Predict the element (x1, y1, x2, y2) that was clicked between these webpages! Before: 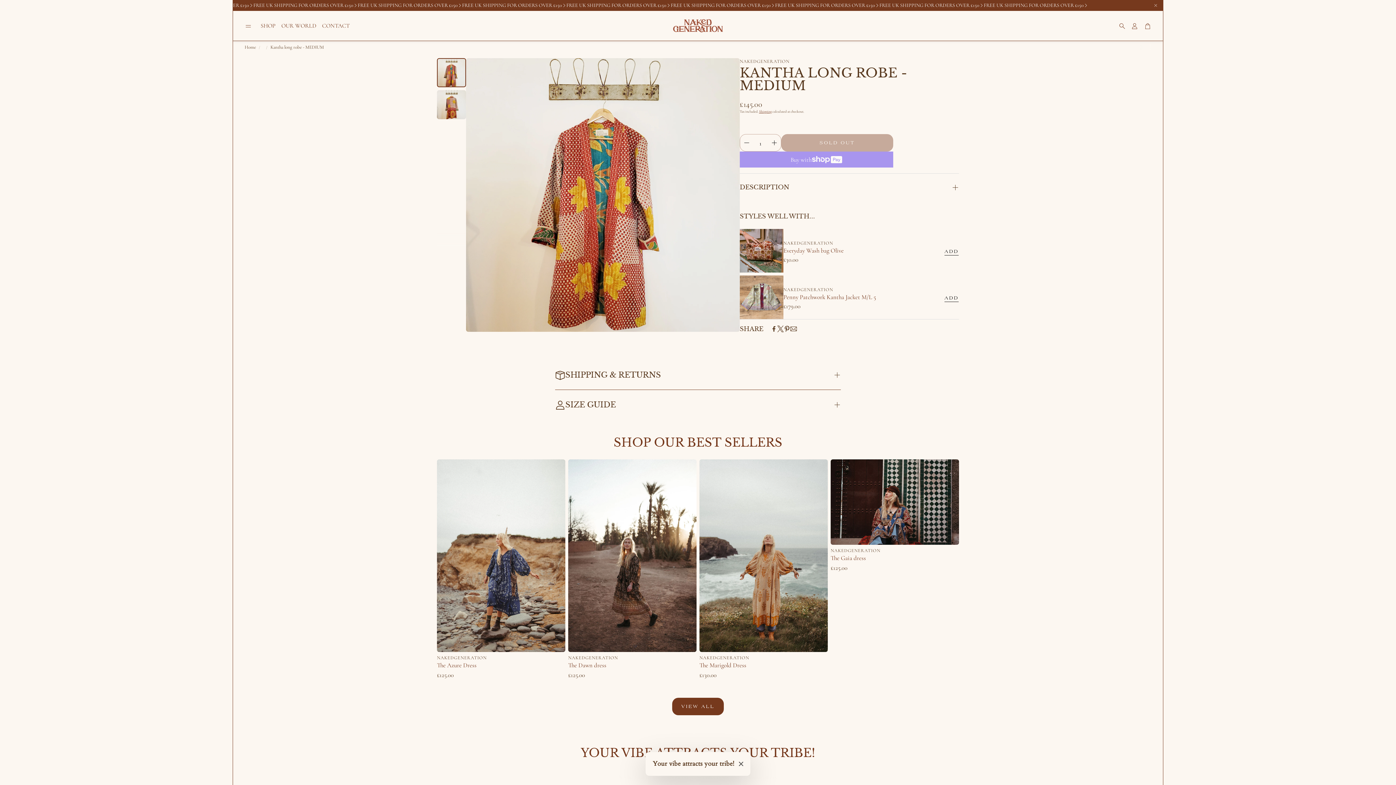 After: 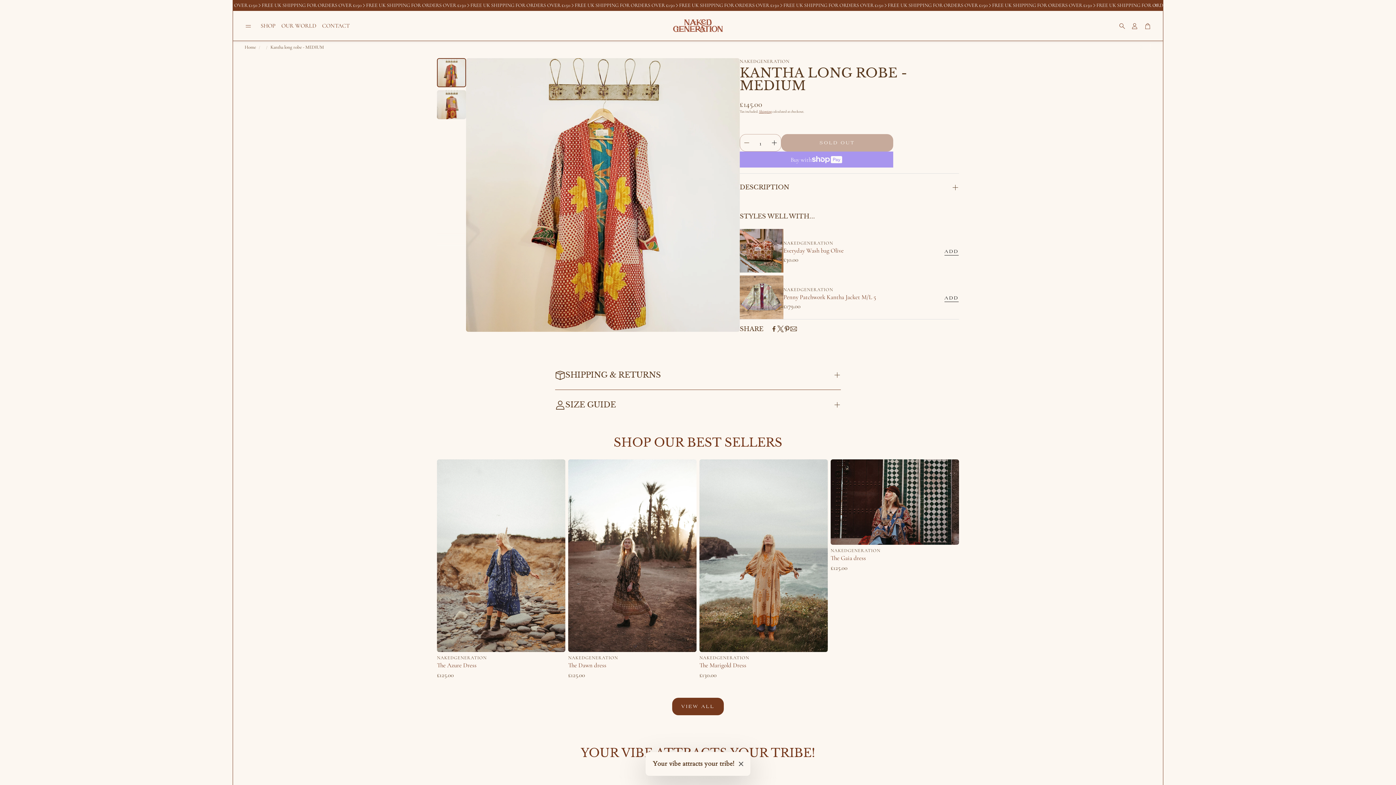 Action: bbox: (740, 136, 753, 149) label: Counter decrease